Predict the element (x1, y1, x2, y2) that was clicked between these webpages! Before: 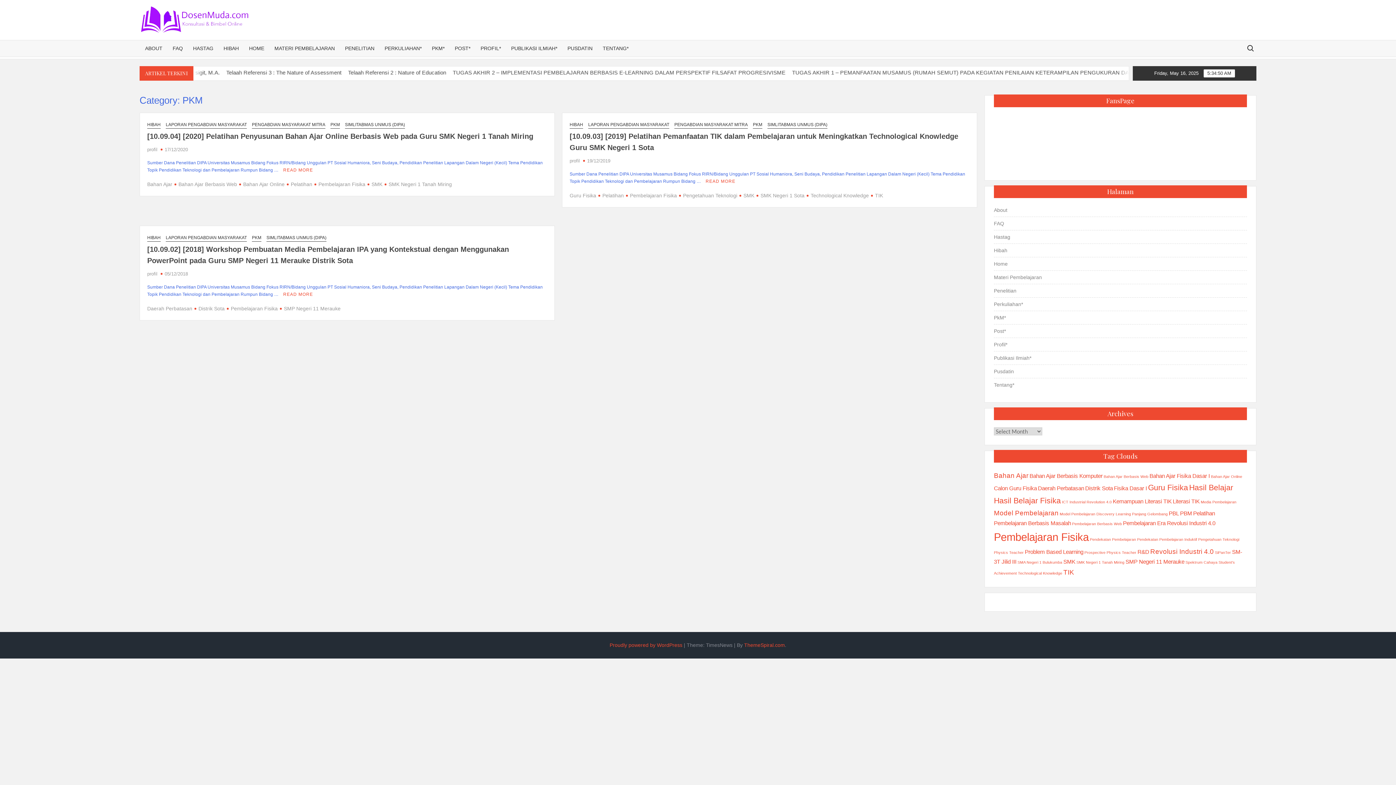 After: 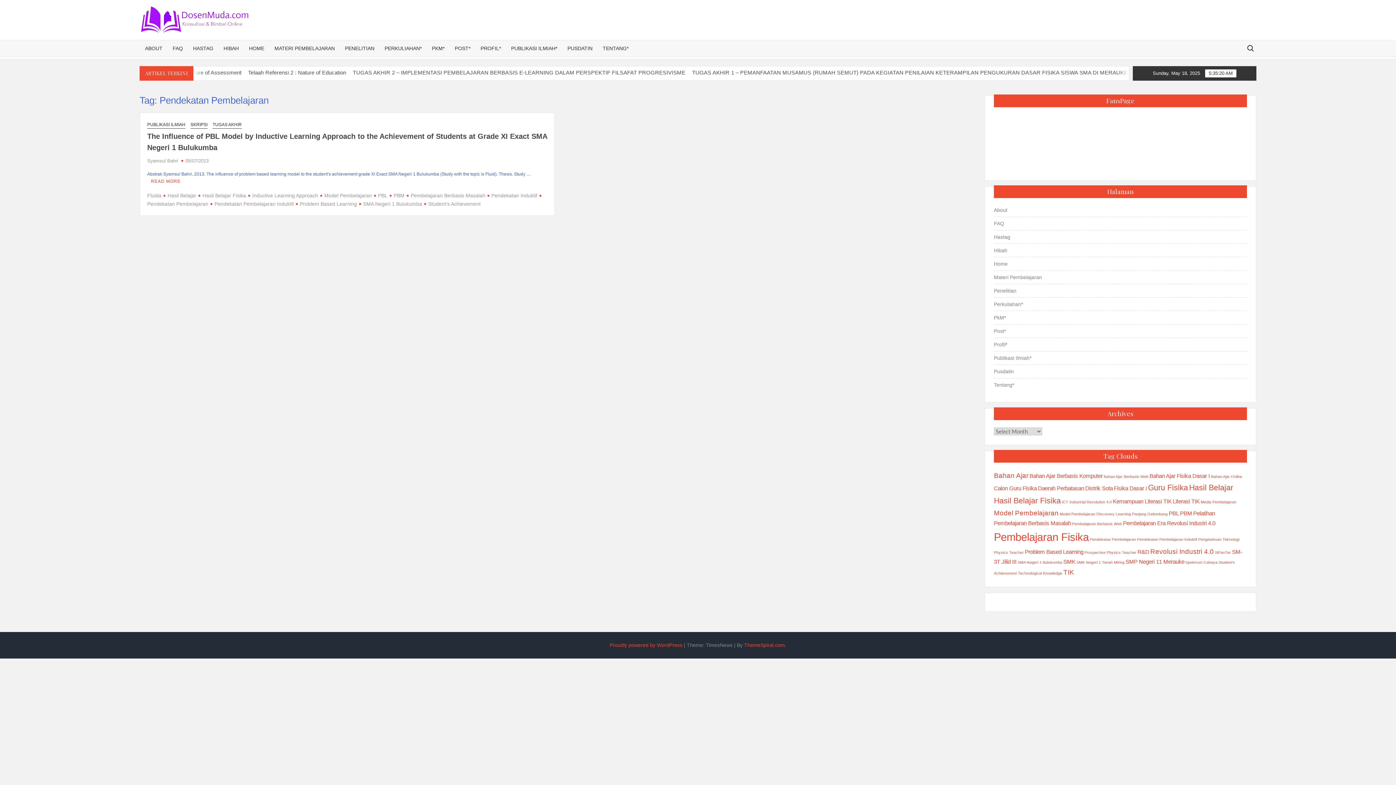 Action: label: Pendekatan Pembelajaran (1 item) bbox: (1090, 537, 1136, 541)